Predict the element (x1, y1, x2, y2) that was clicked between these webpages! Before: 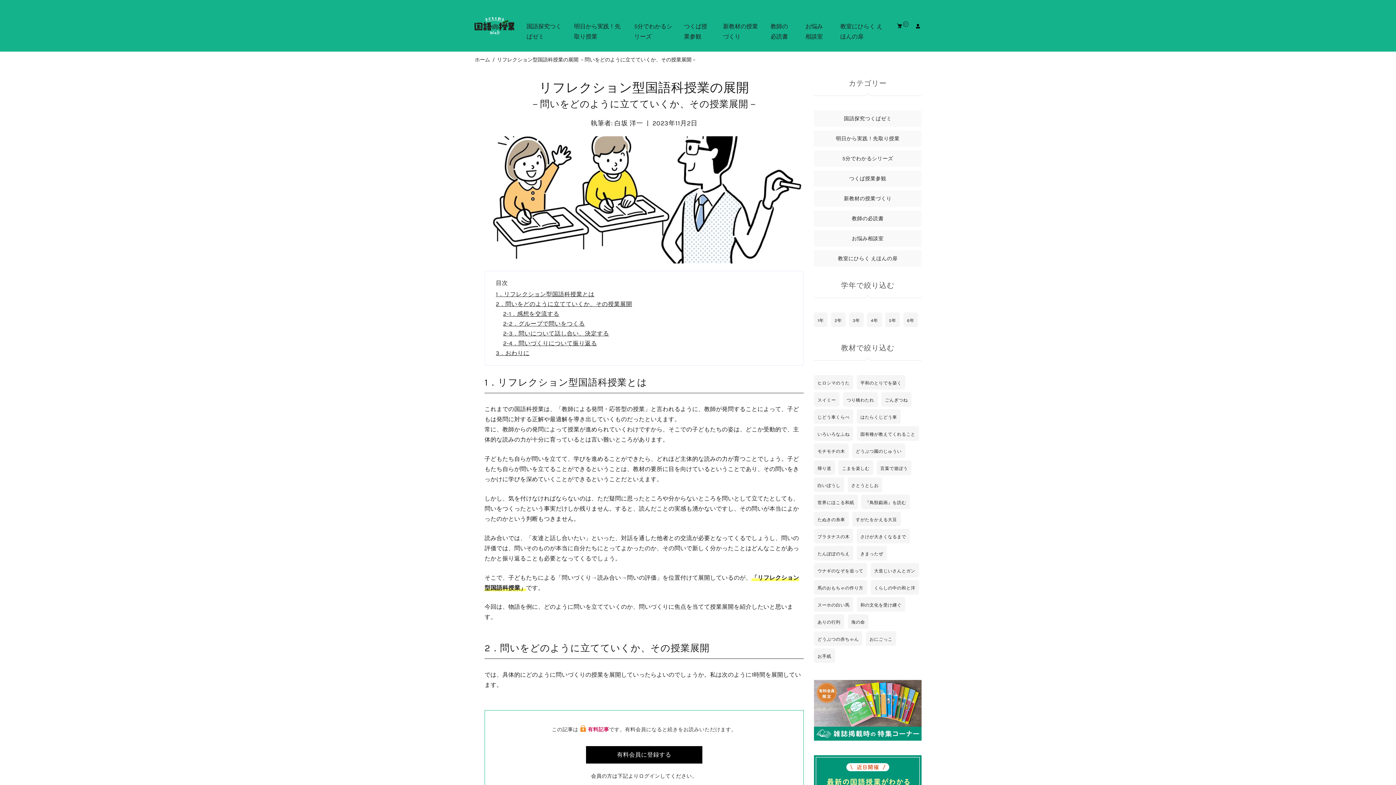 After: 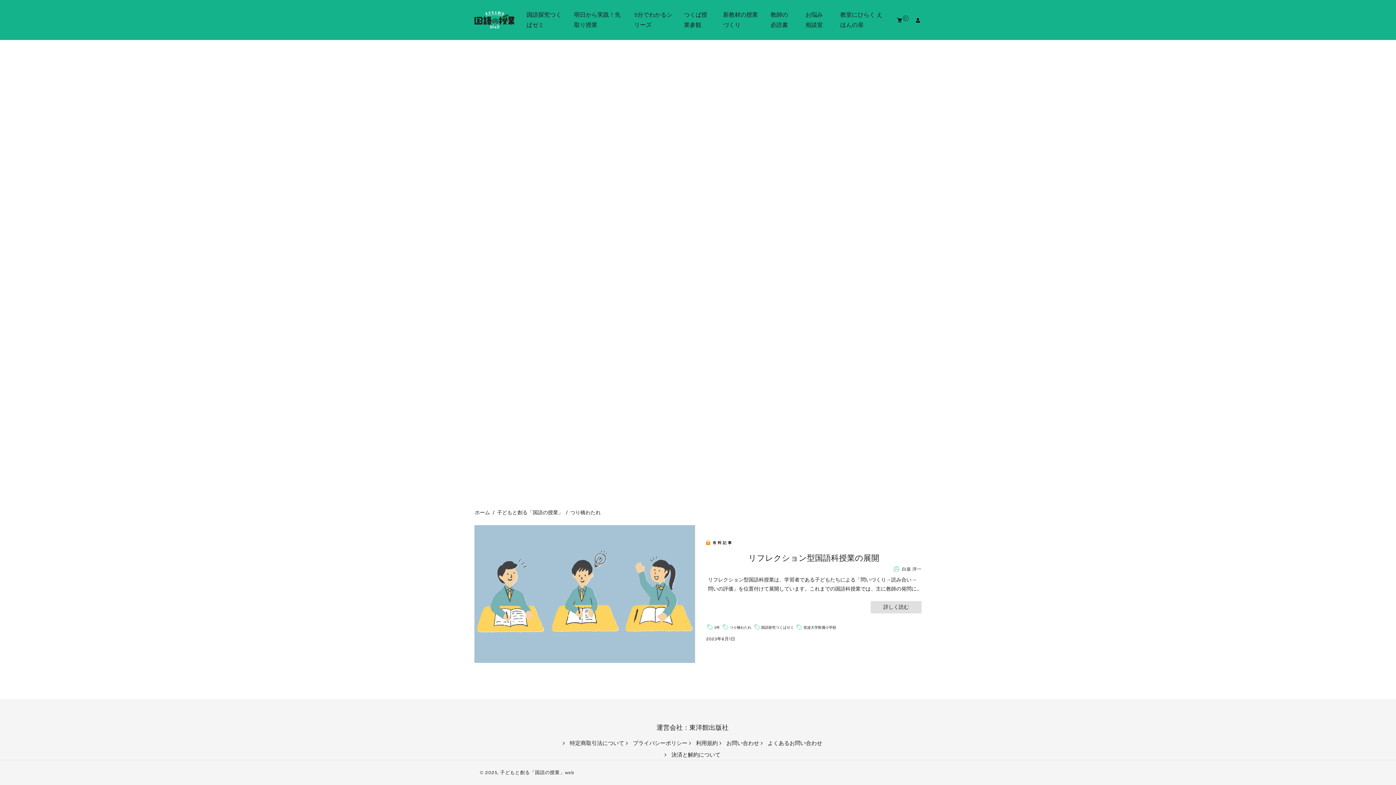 Action: bbox: (846, 397, 874, 402) label: つり橋わたれ